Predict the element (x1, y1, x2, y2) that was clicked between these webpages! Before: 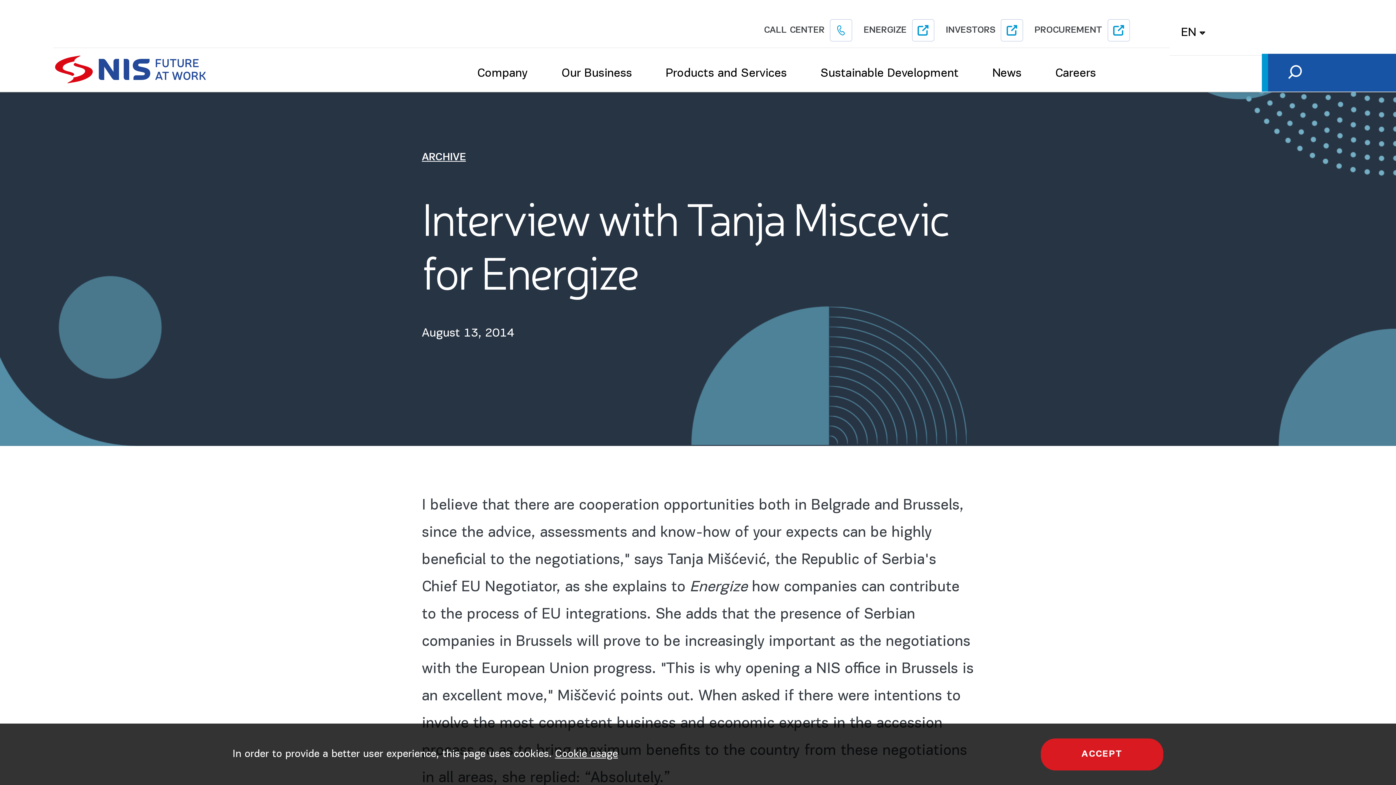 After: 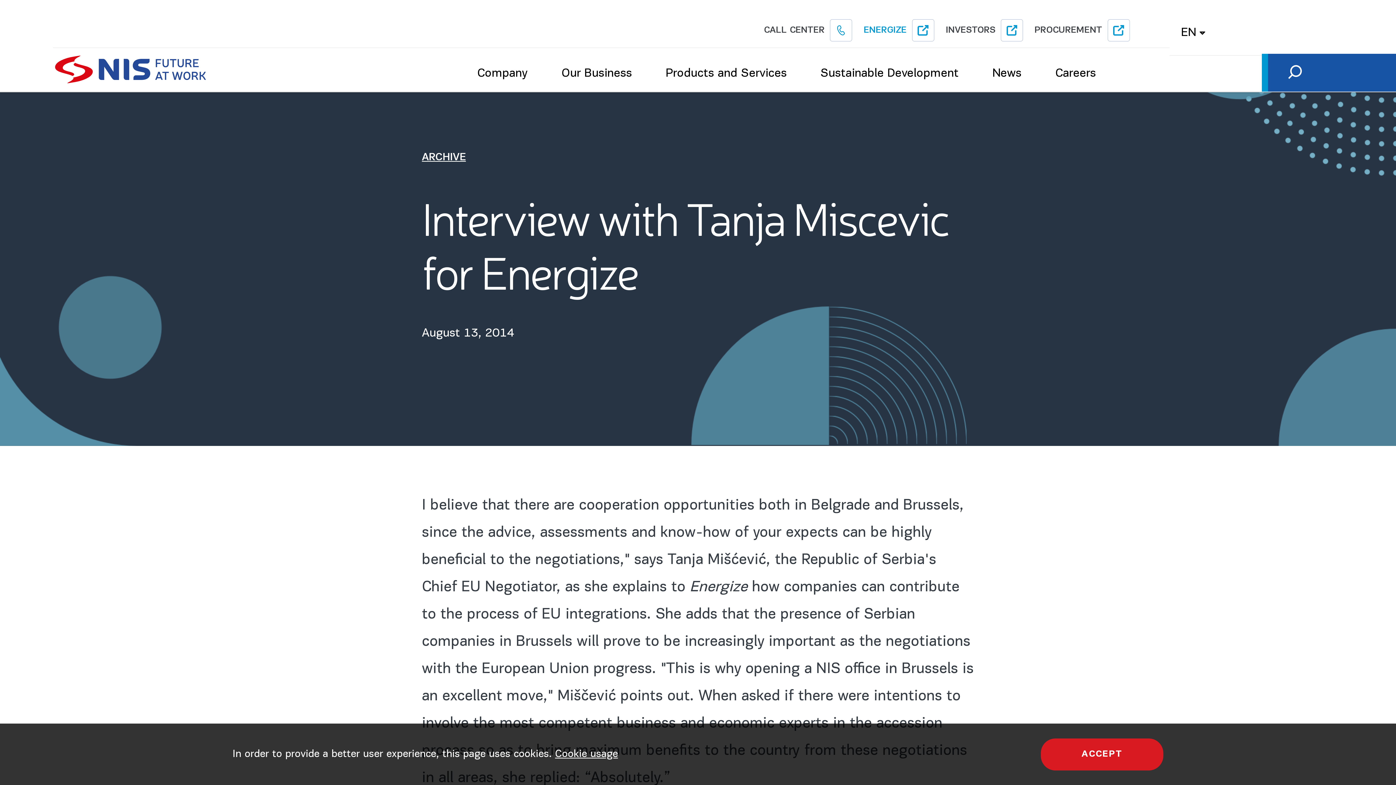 Action: bbox: (863, 19, 934, 41) label: ENERGIZE